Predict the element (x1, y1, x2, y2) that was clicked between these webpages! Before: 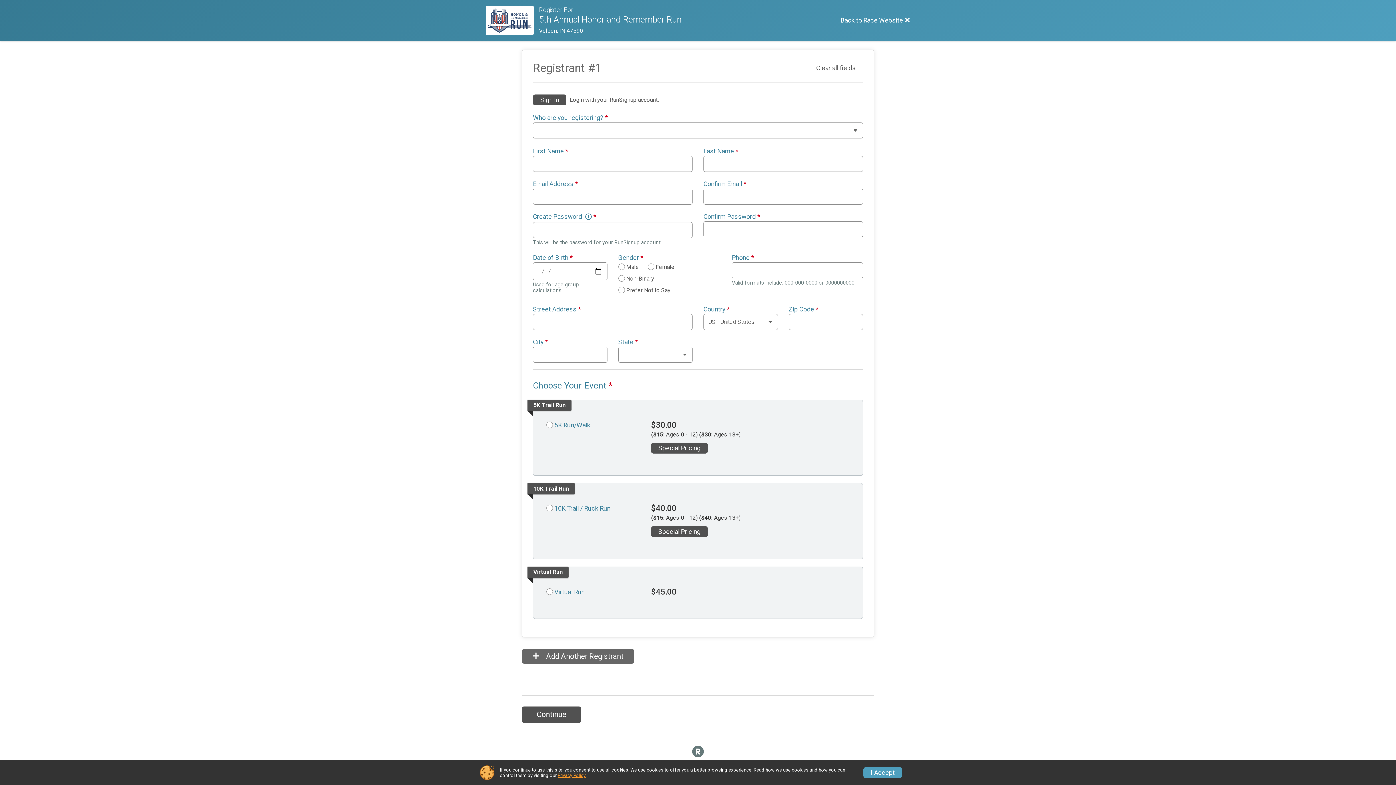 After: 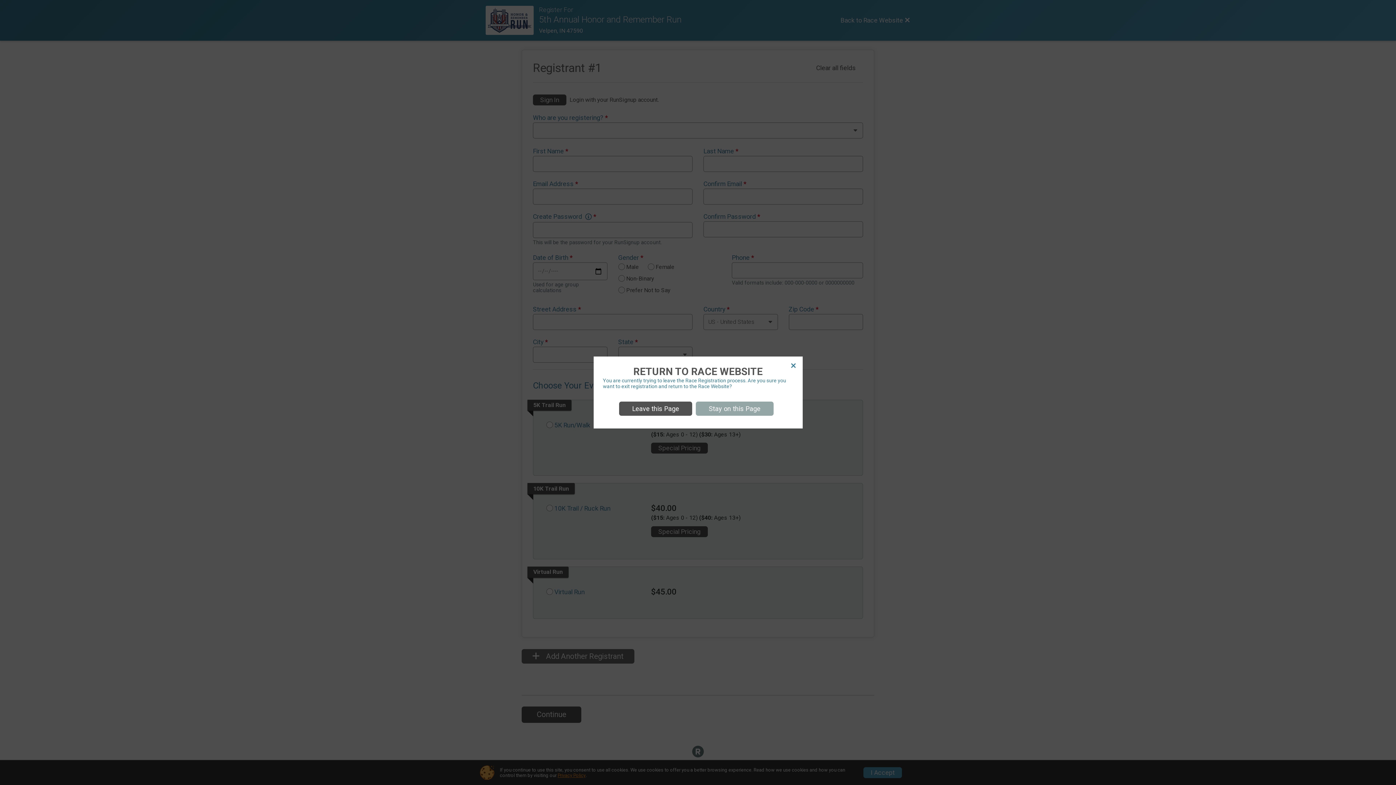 Action: label: Race Website bbox: (485, 5, 539, 34)